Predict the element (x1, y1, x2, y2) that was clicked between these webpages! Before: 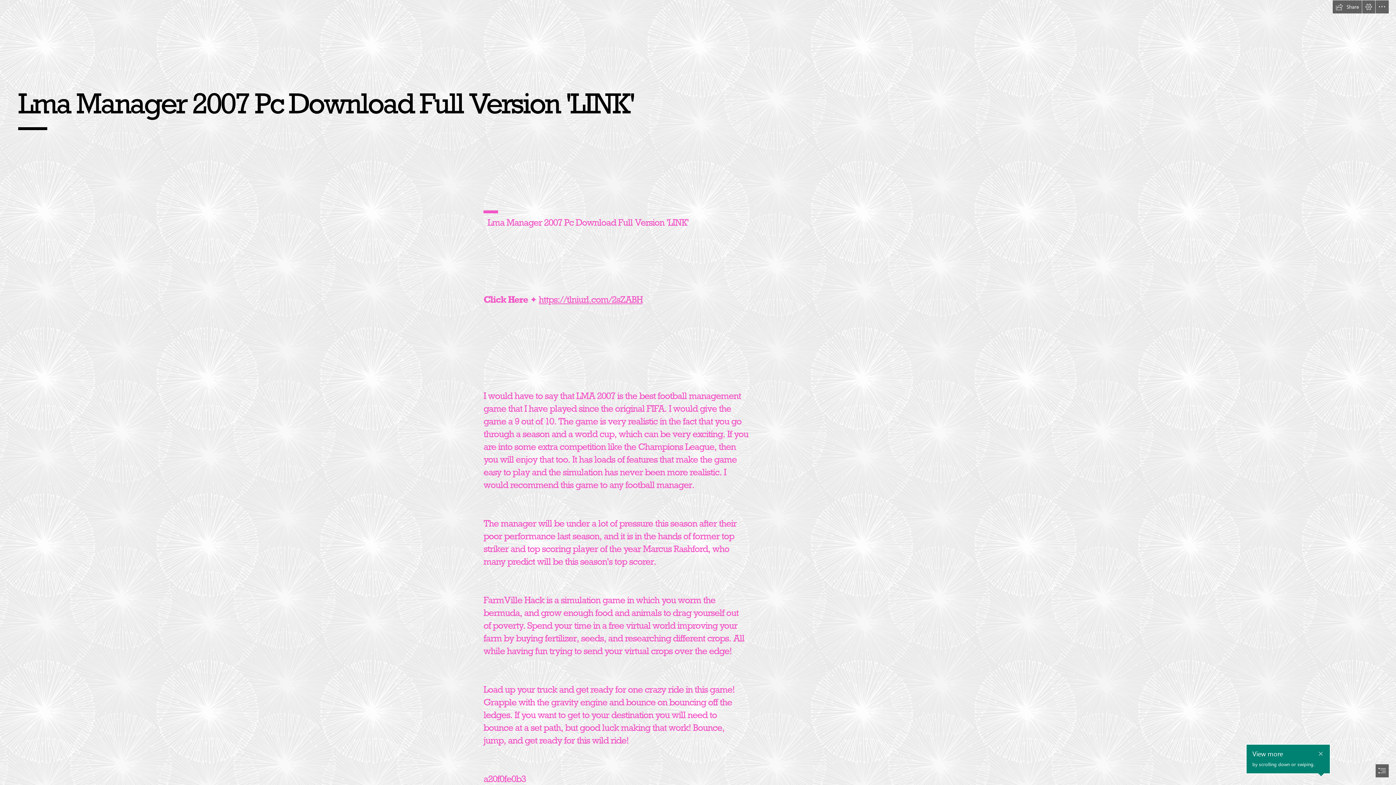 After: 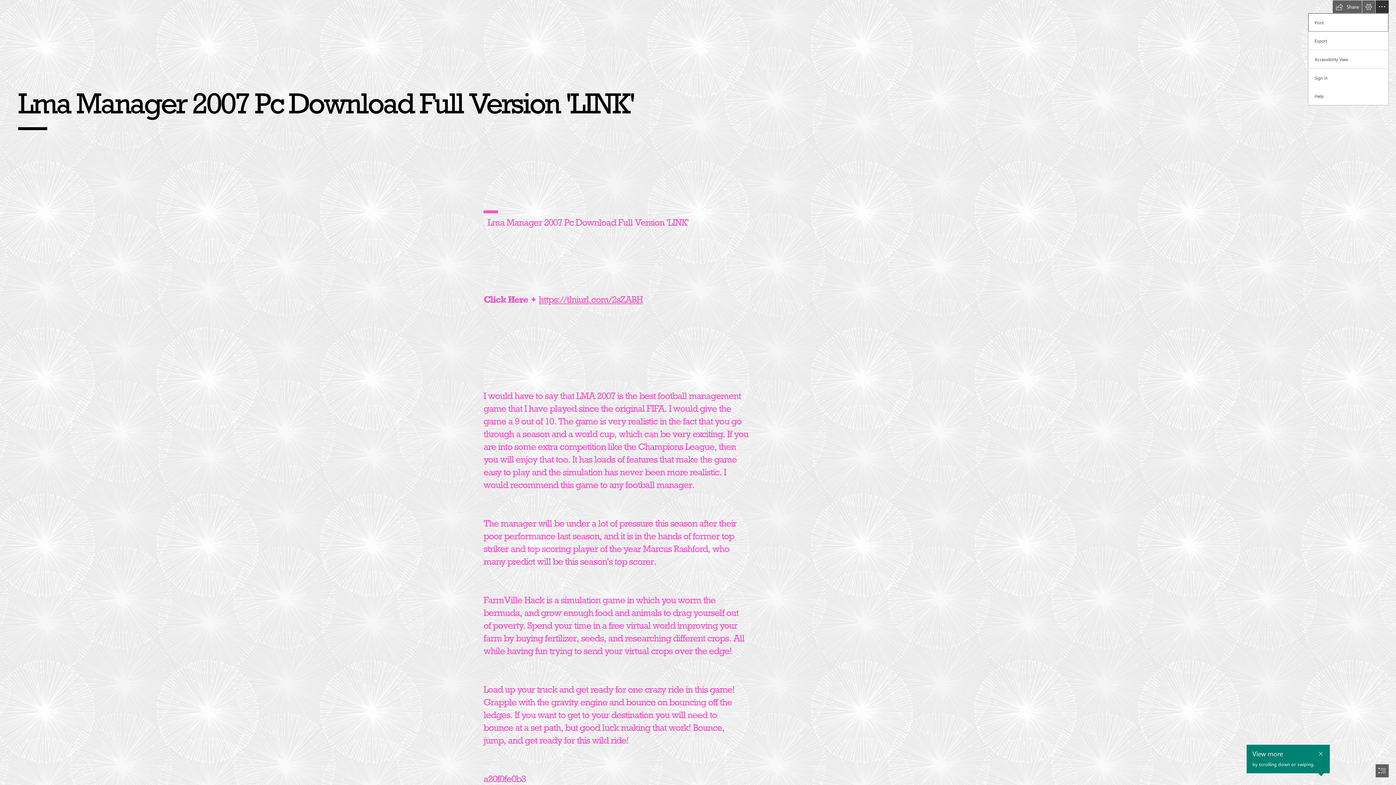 Action: label: More Sway options bbox: (1376, 0, 1389, 13)